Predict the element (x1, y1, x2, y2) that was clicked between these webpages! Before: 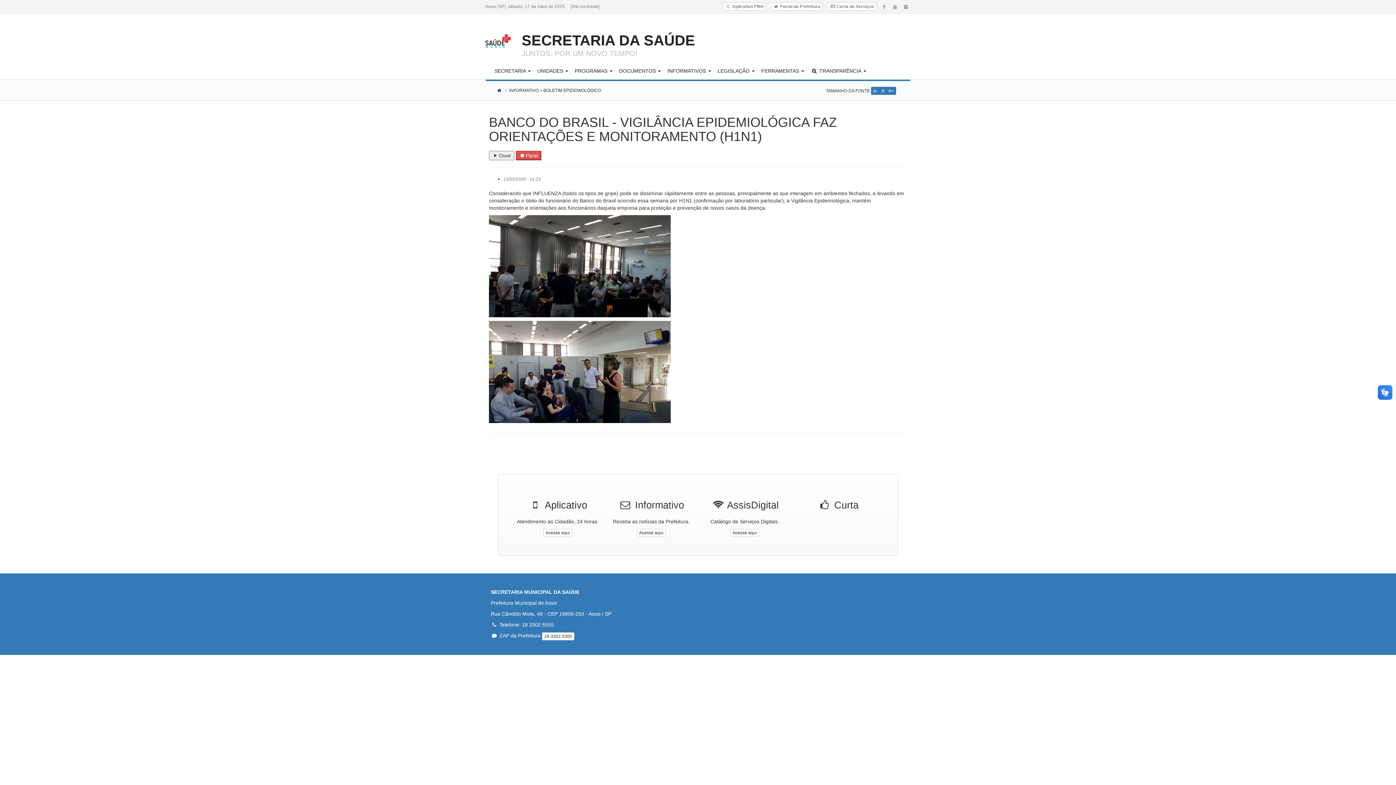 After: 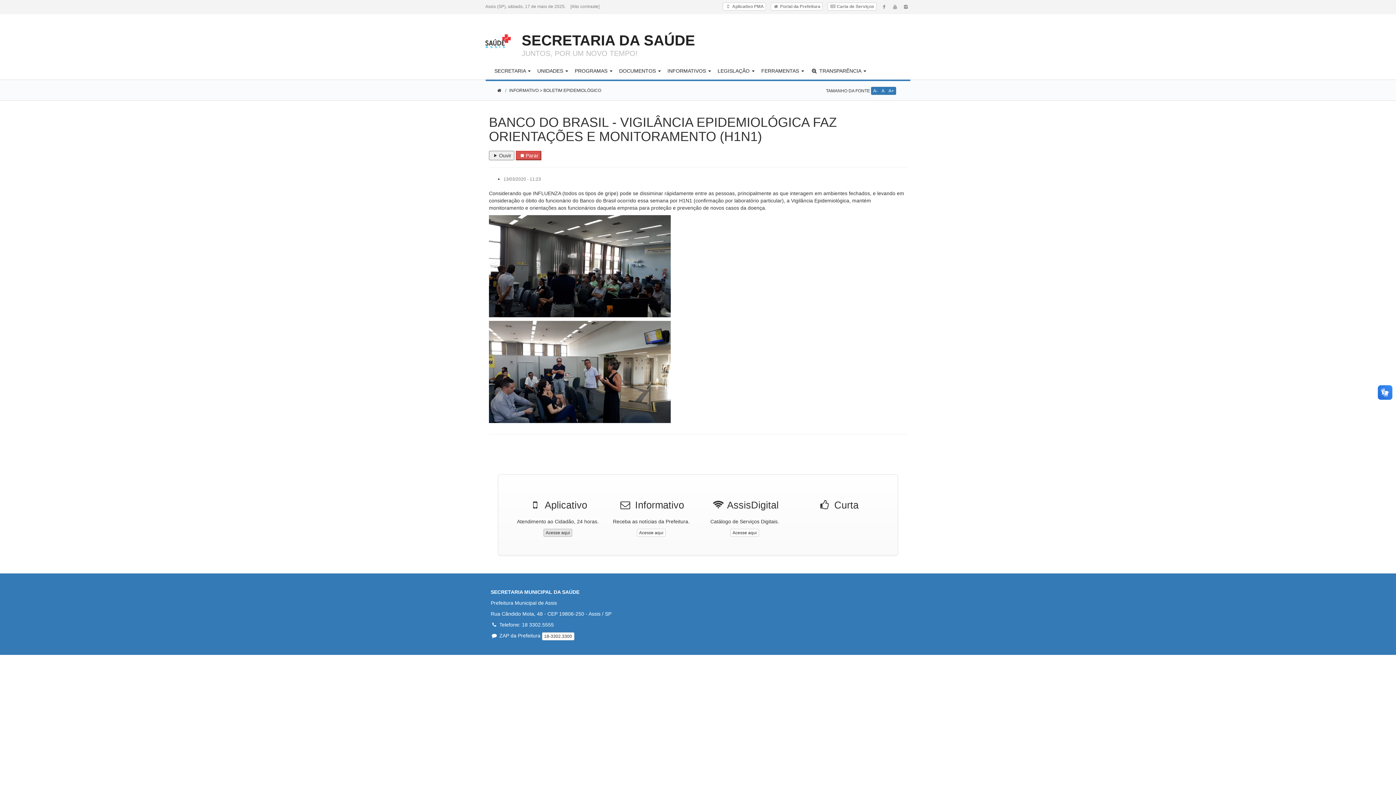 Action: bbox: (543, 529, 572, 537) label: Acesse aqui